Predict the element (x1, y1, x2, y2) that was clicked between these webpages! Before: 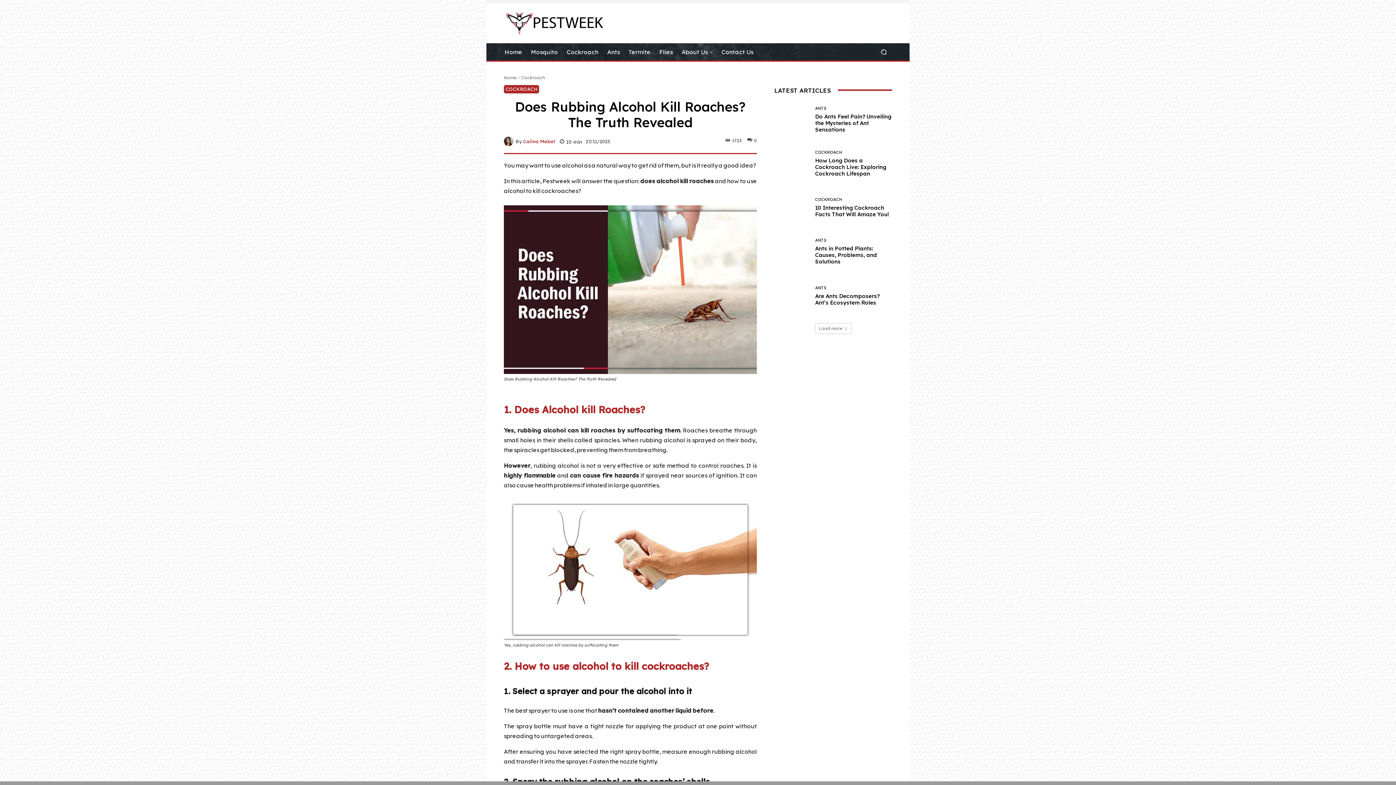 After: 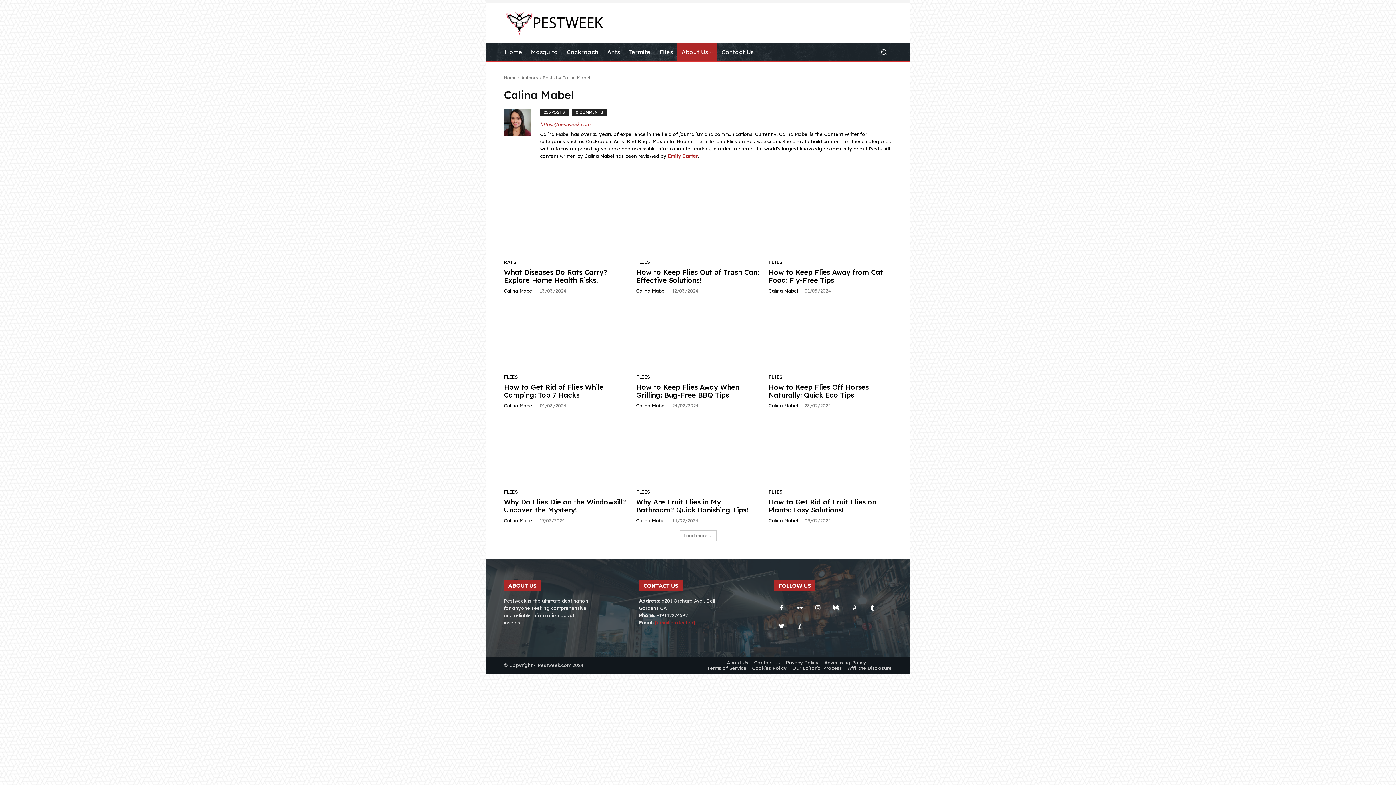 Action: bbox: (523, 139, 555, 143) label: Calina Mabel